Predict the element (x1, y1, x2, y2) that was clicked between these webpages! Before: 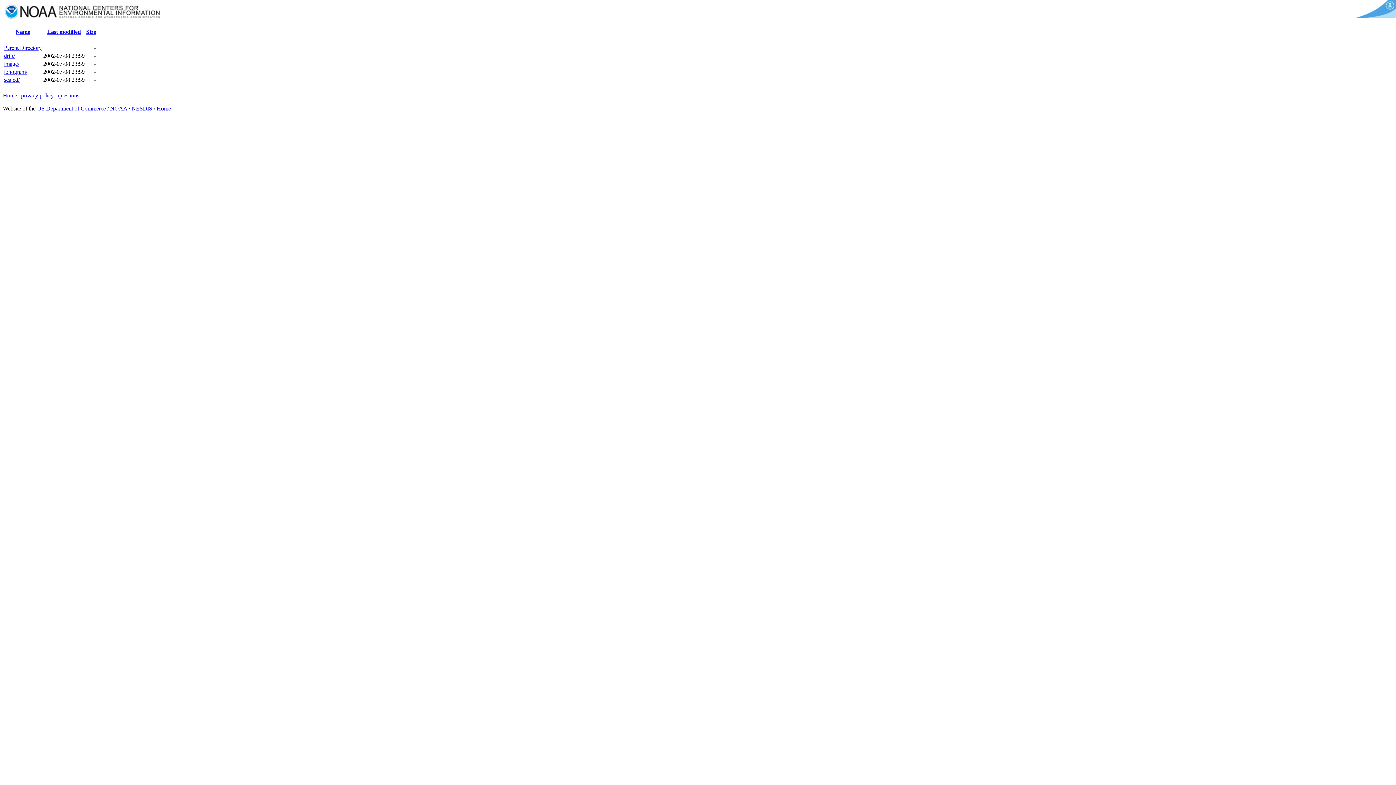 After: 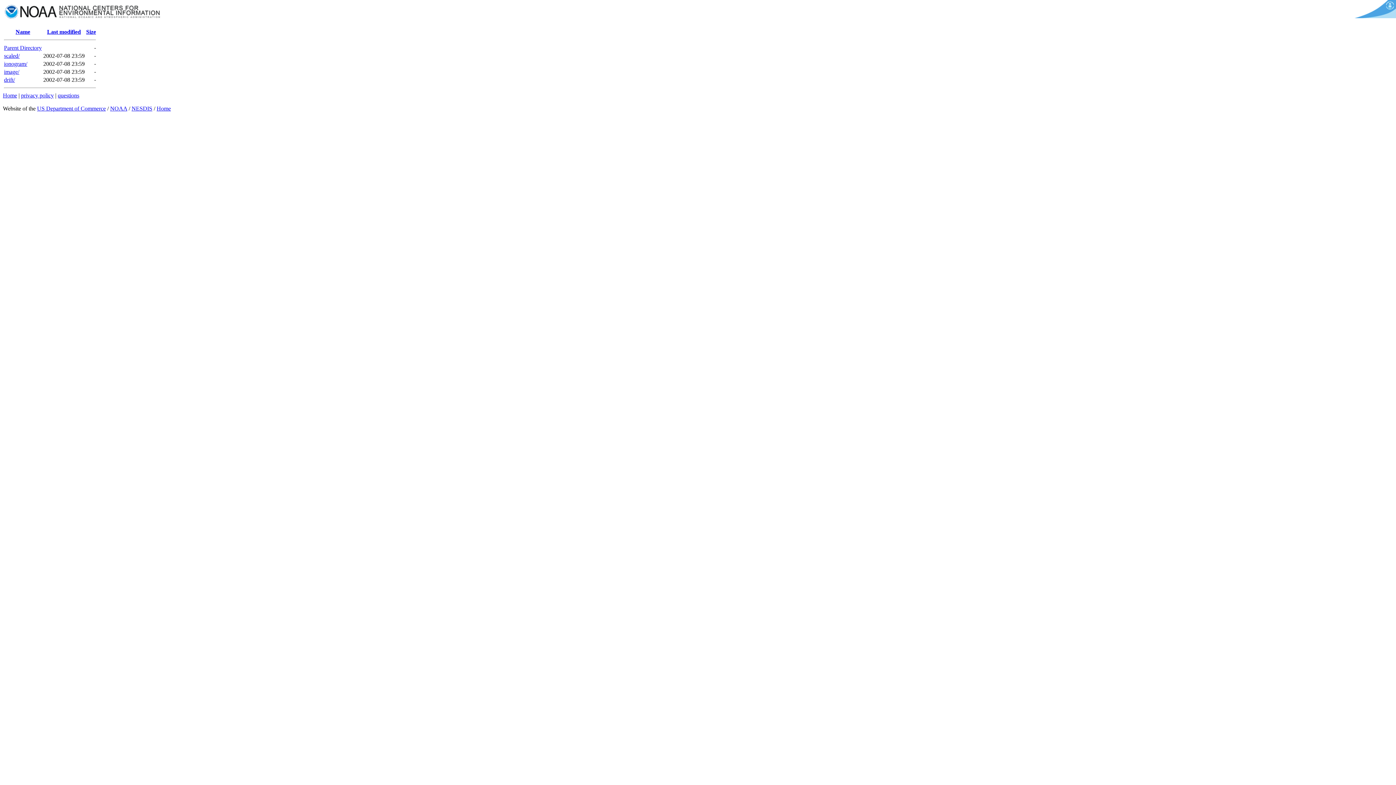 Action: bbox: (15, 28, 30, 34) label: Name